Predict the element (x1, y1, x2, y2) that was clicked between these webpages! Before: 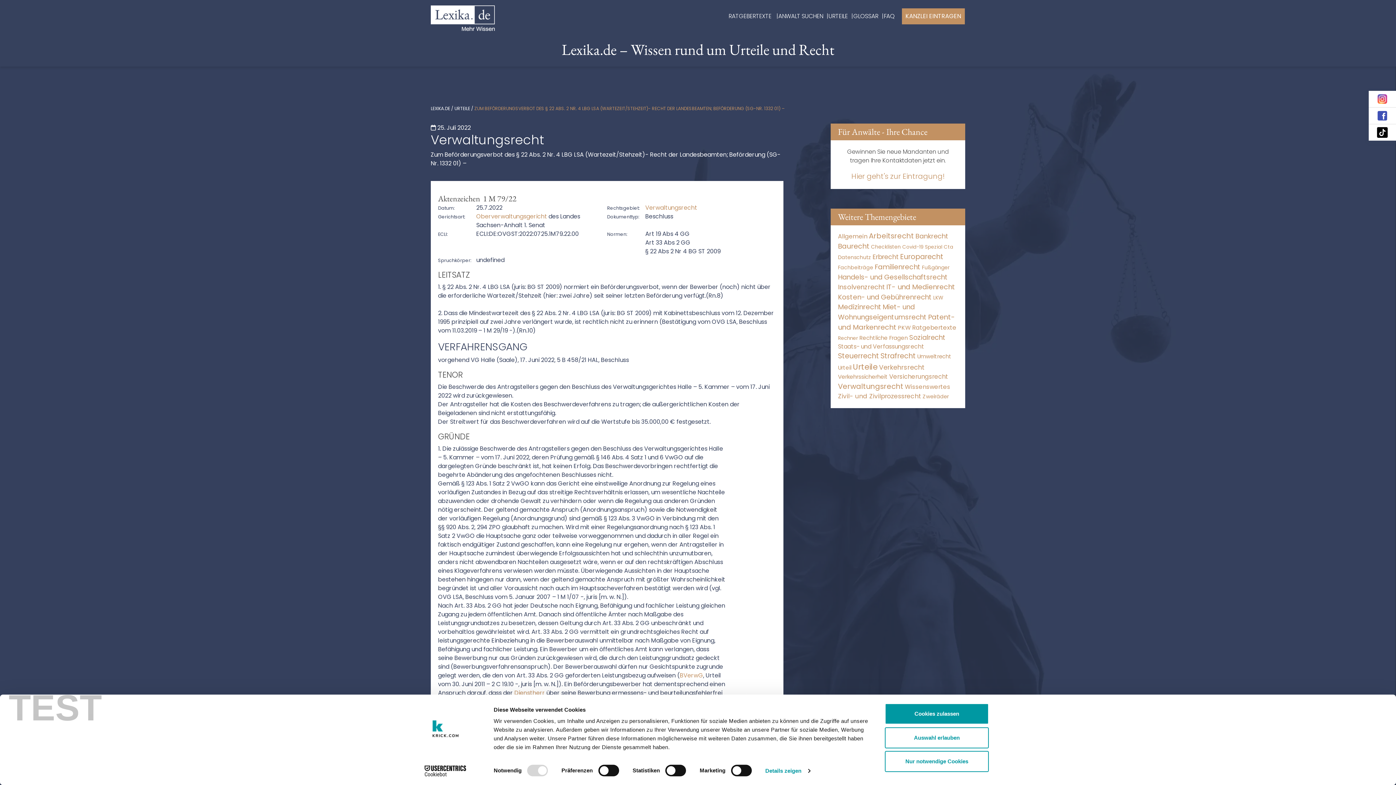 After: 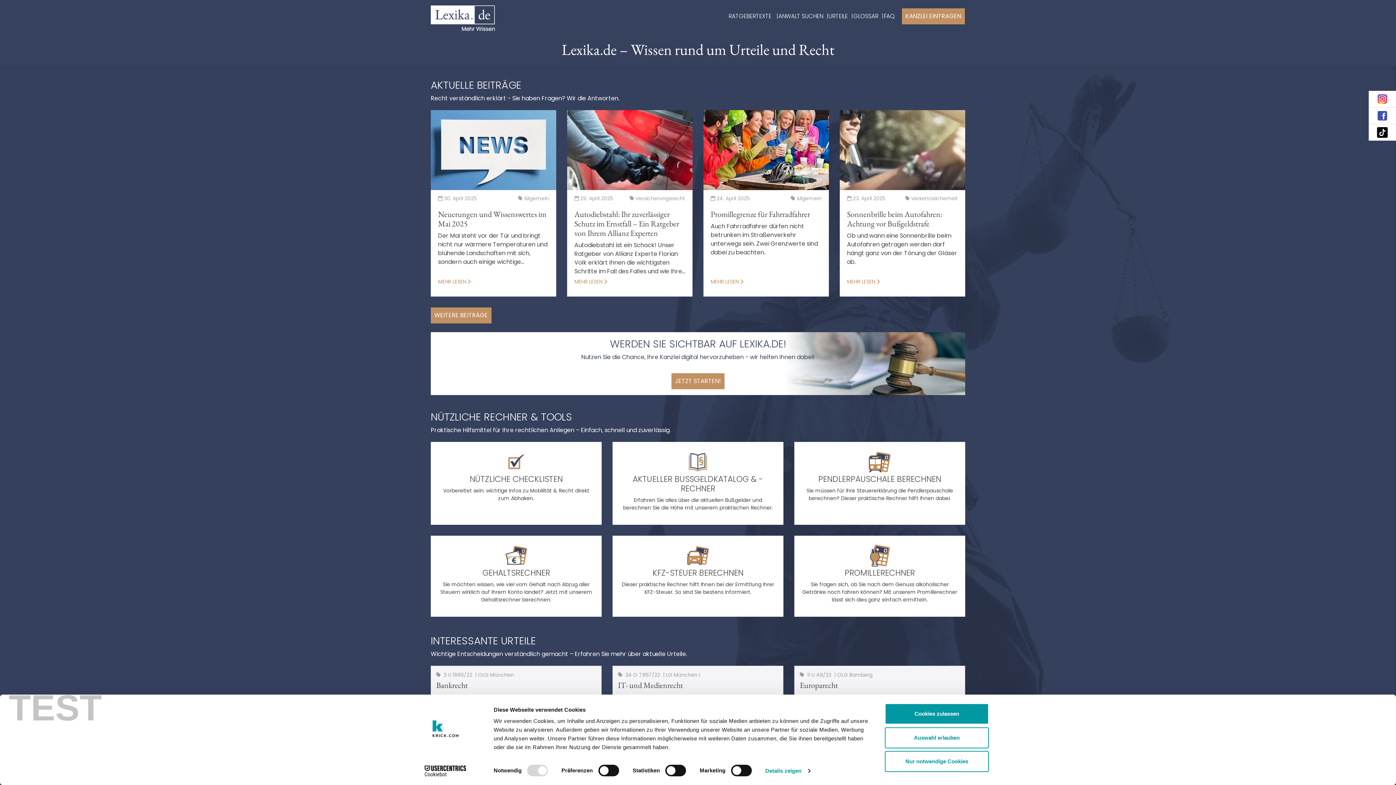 Action: bbox: (430, 13, 494, 21)